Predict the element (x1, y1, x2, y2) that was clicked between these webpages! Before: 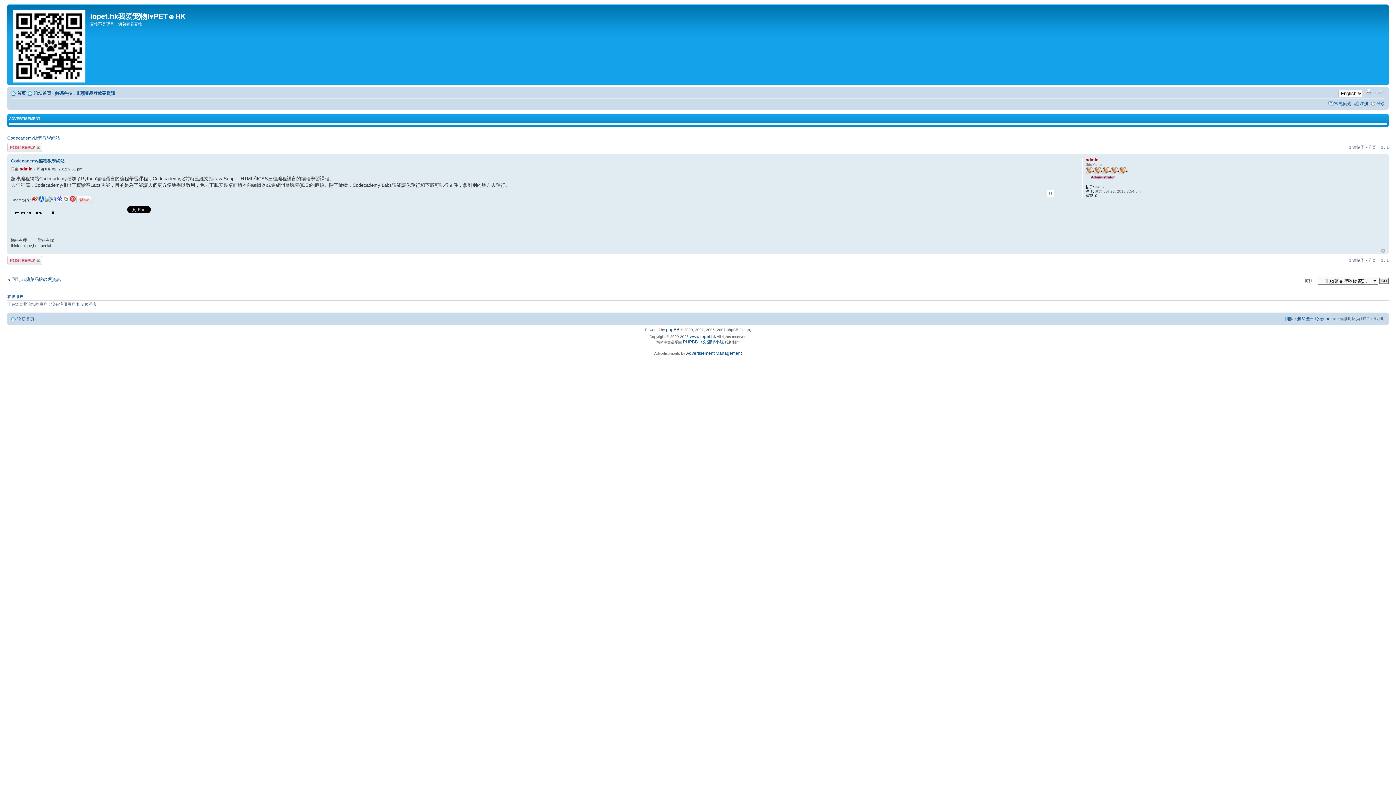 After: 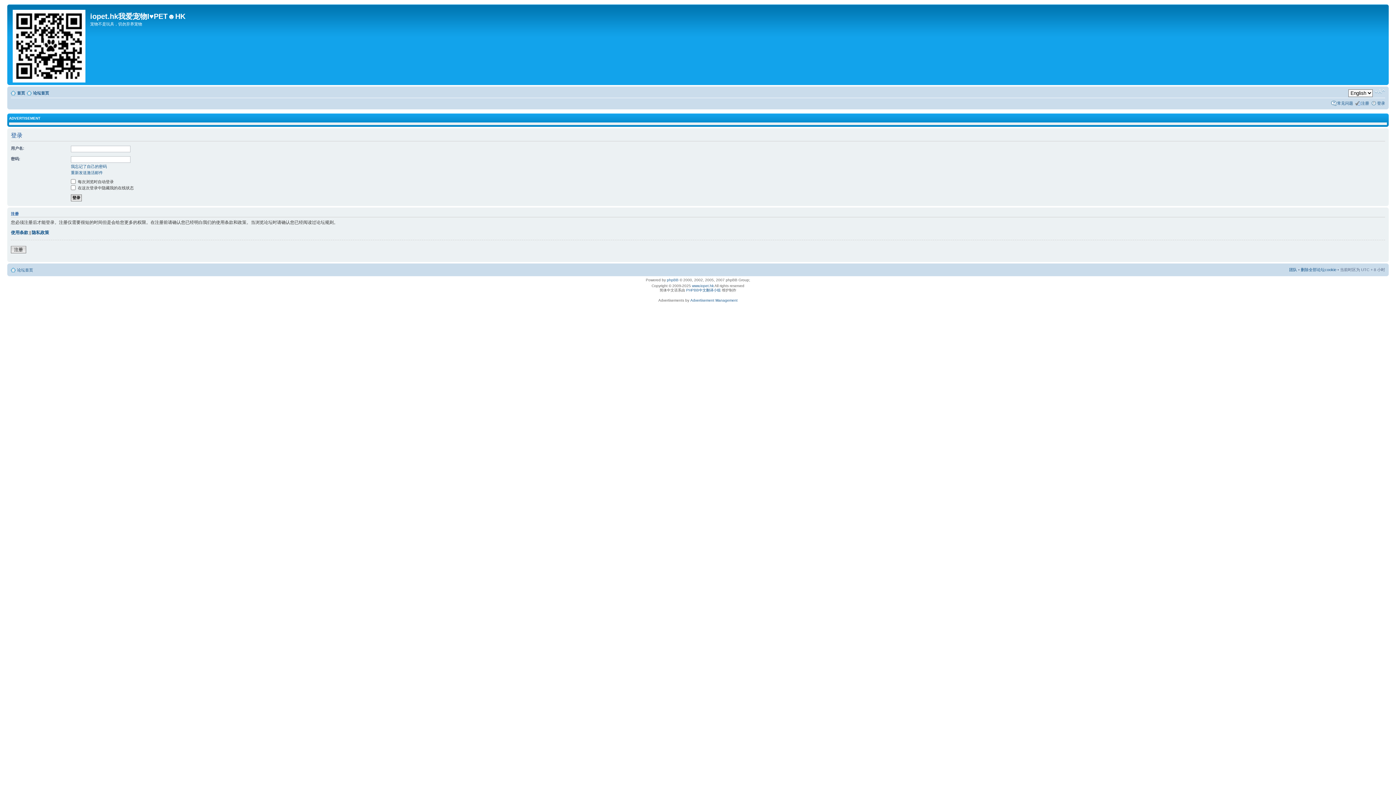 Action: bbox: (1376, 101, 1385, 106) label: 登录